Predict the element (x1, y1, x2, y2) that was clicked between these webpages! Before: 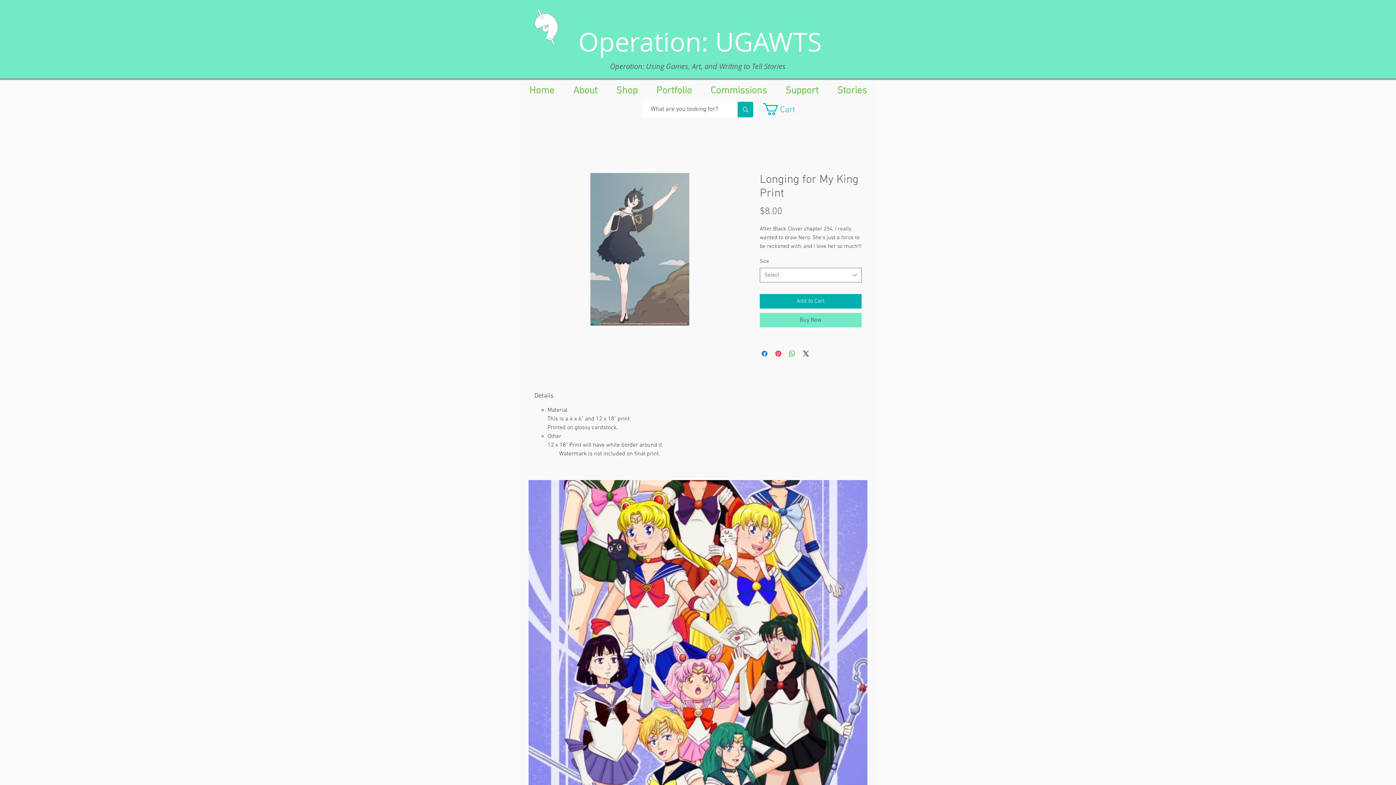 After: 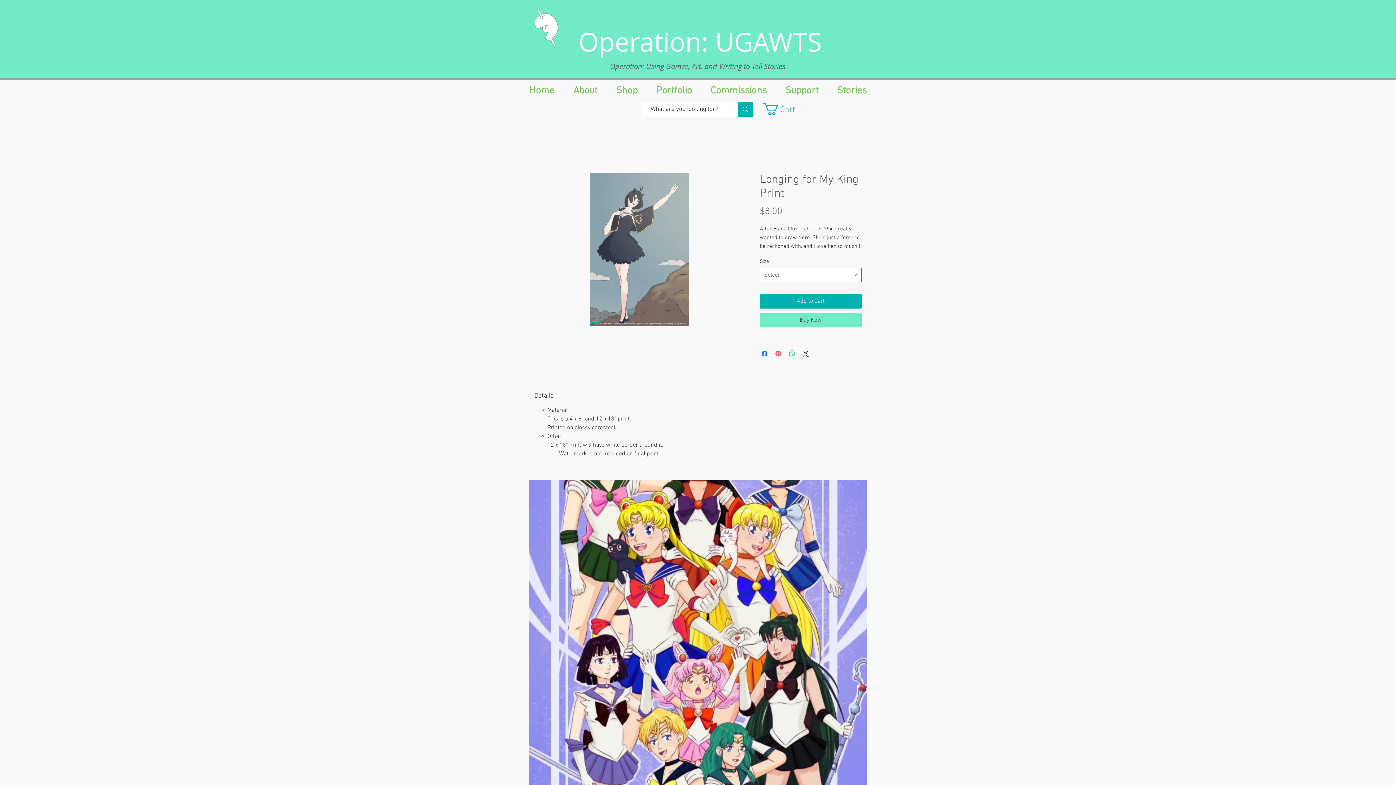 Action: label: Pin on Pinterest bbox: (774, 349, 782, 358)